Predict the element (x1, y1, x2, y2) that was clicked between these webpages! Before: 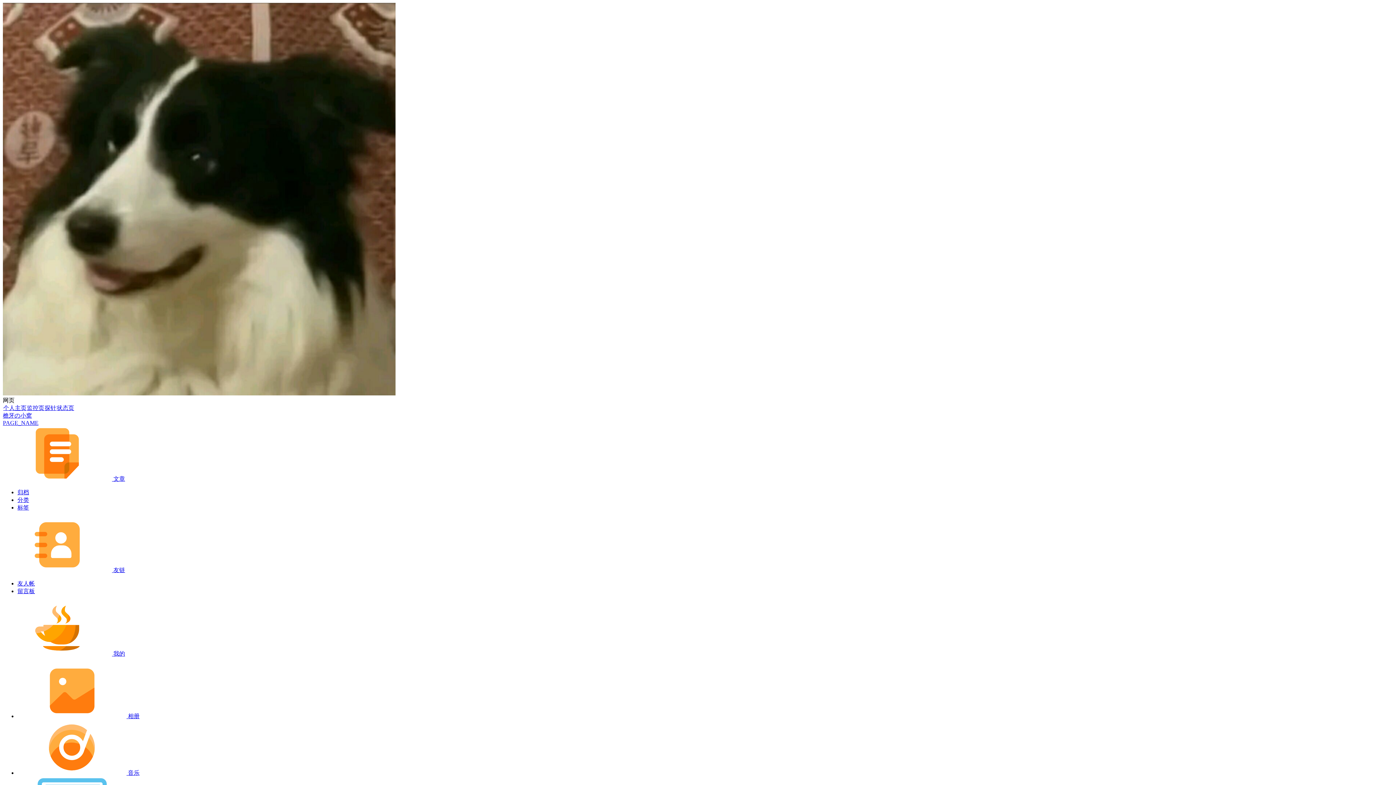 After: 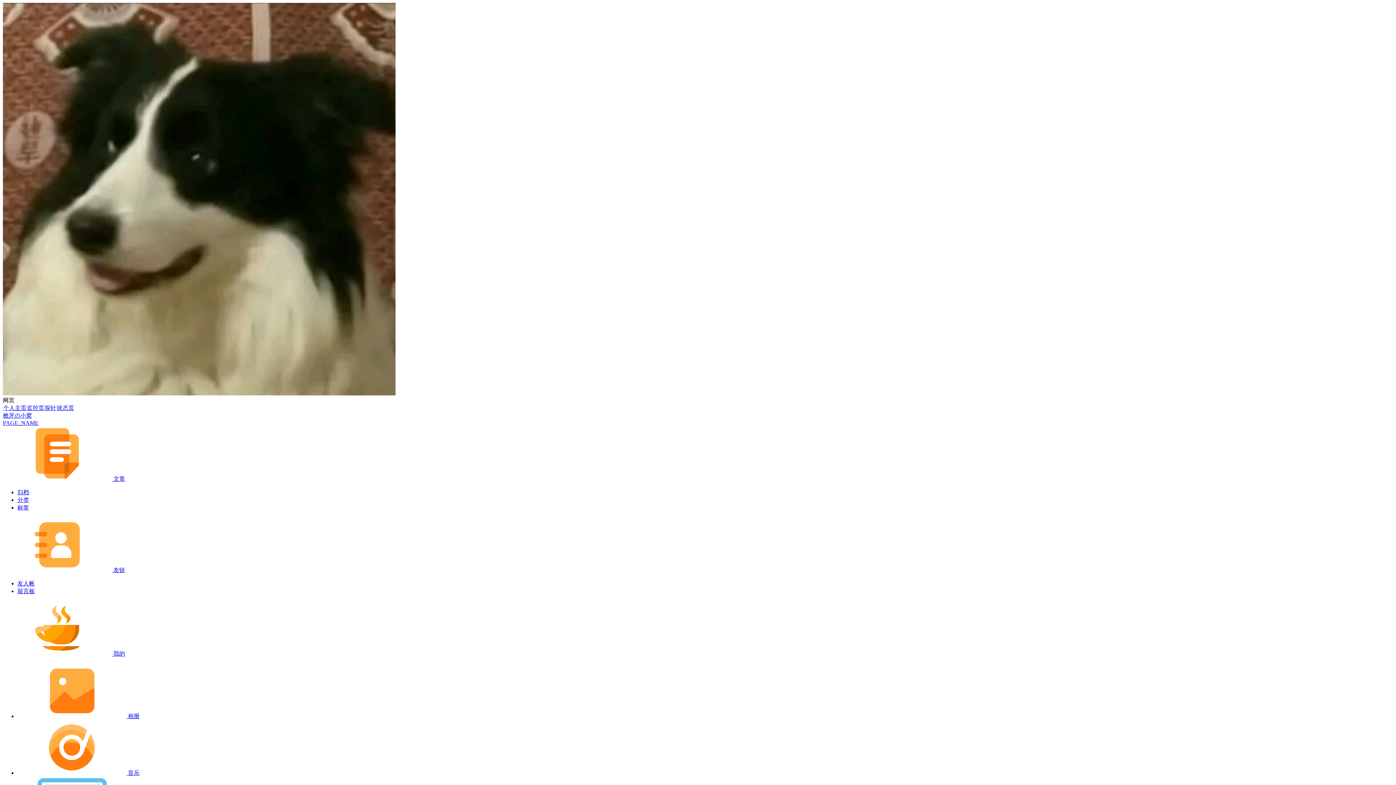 Action: label: 探针 bbox: (44, 405, 56, 411)